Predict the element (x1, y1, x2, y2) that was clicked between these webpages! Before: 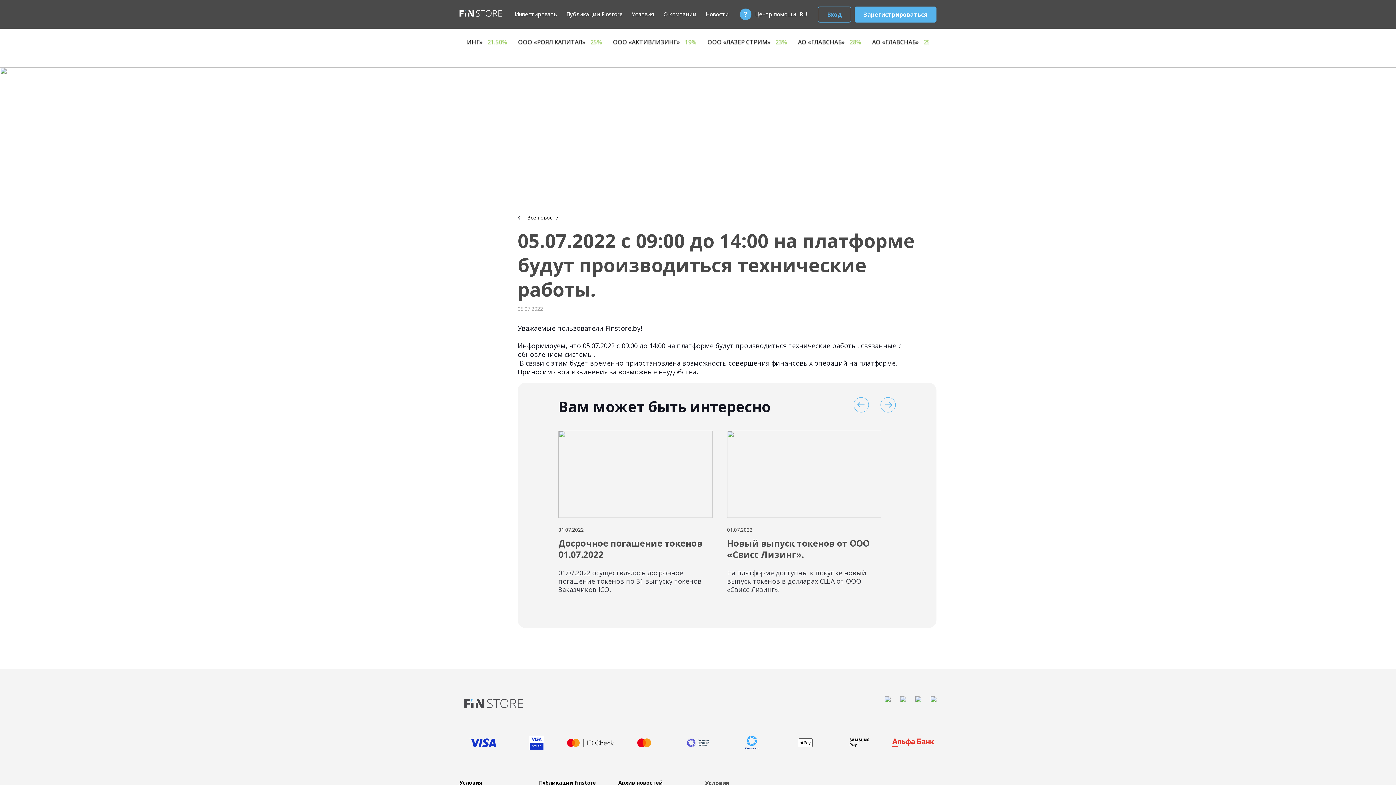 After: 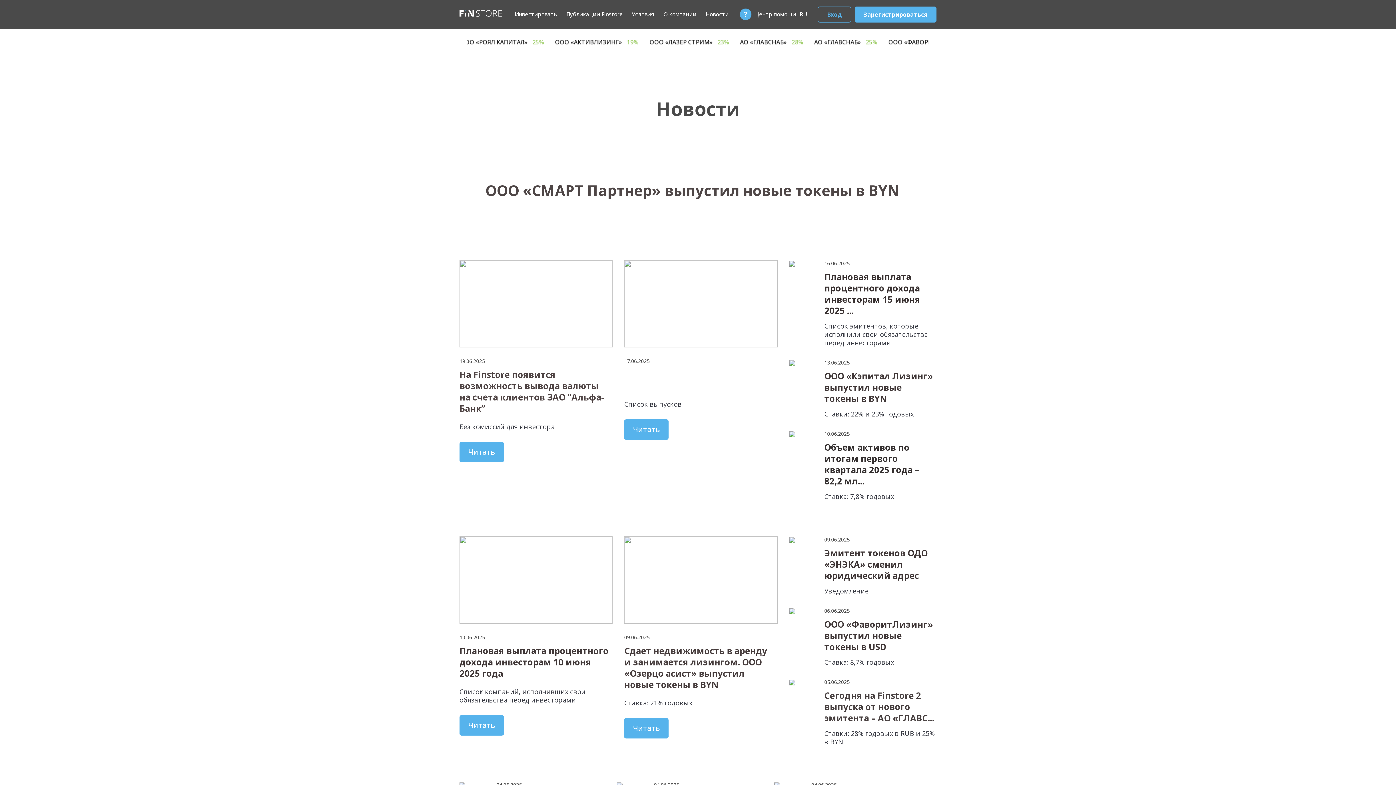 Action: bbox: (517, 214, 558, 221) label:  Все новости